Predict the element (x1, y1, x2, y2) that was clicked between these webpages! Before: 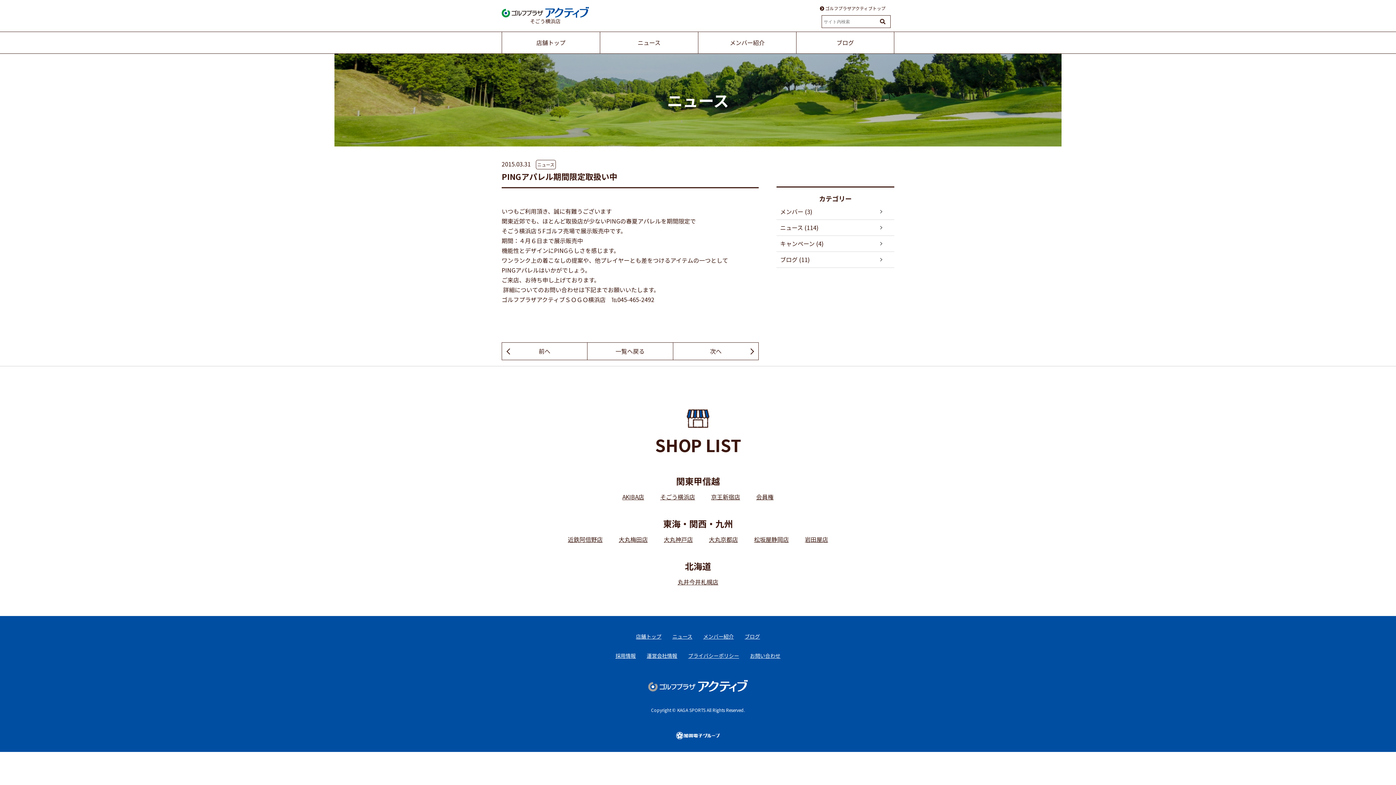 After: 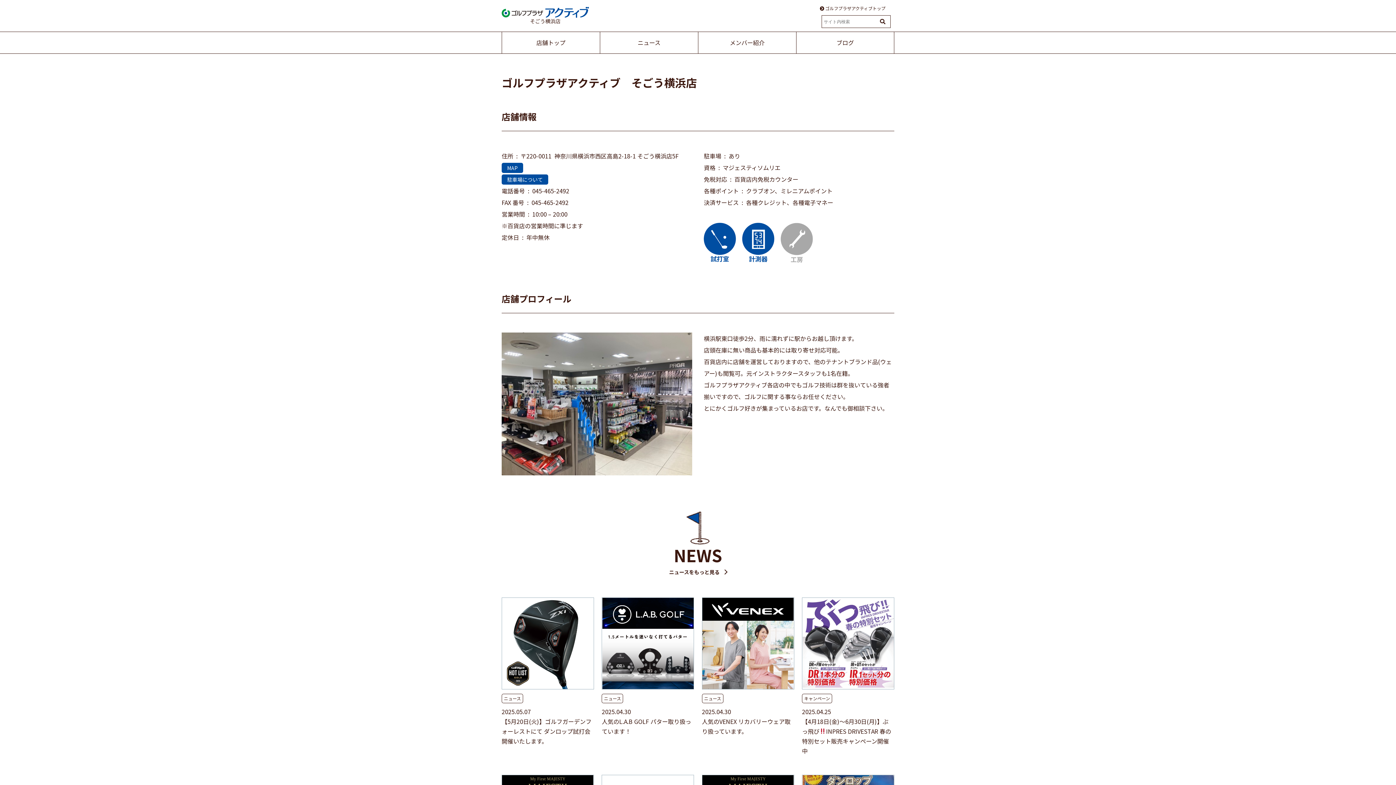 Action: bbox: (653, 492, 702, 502) label: そごう横浜店